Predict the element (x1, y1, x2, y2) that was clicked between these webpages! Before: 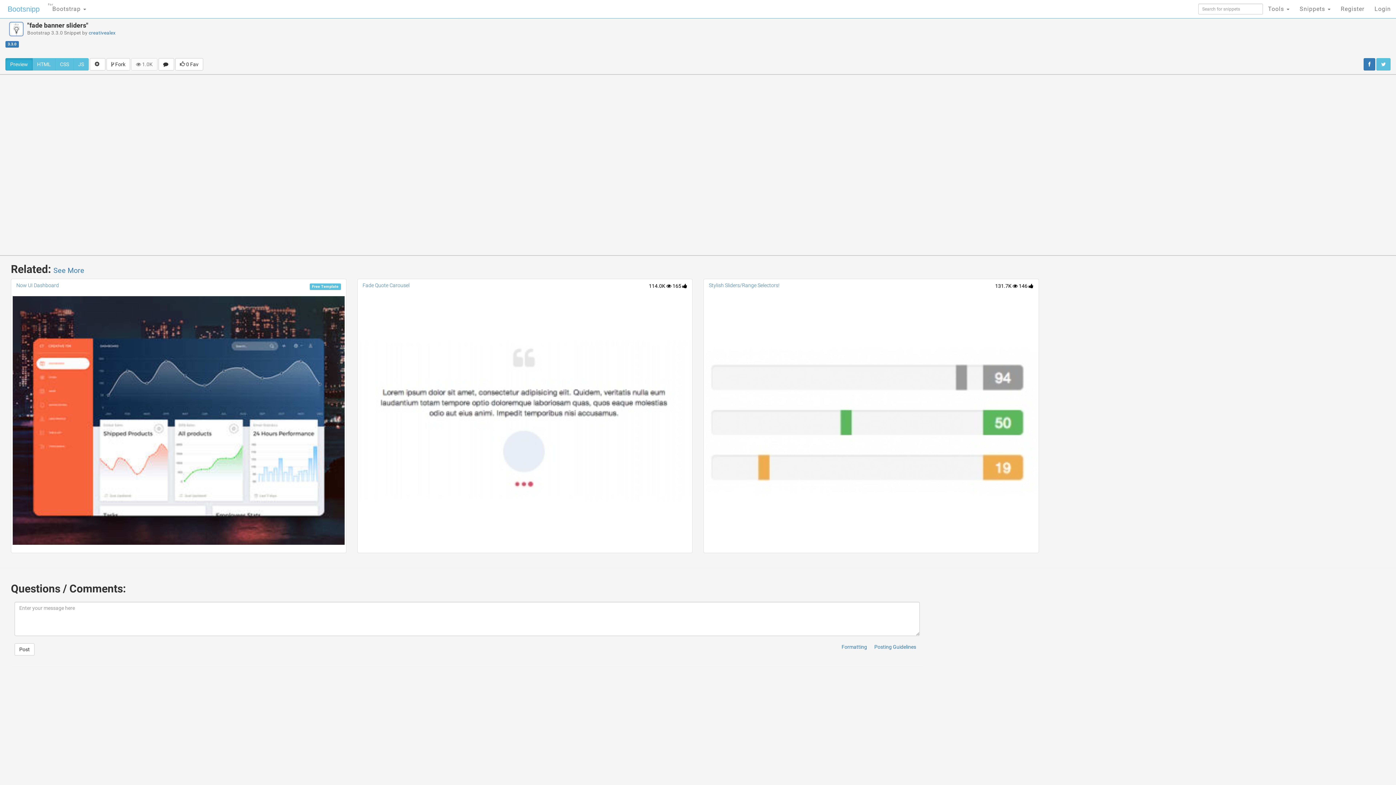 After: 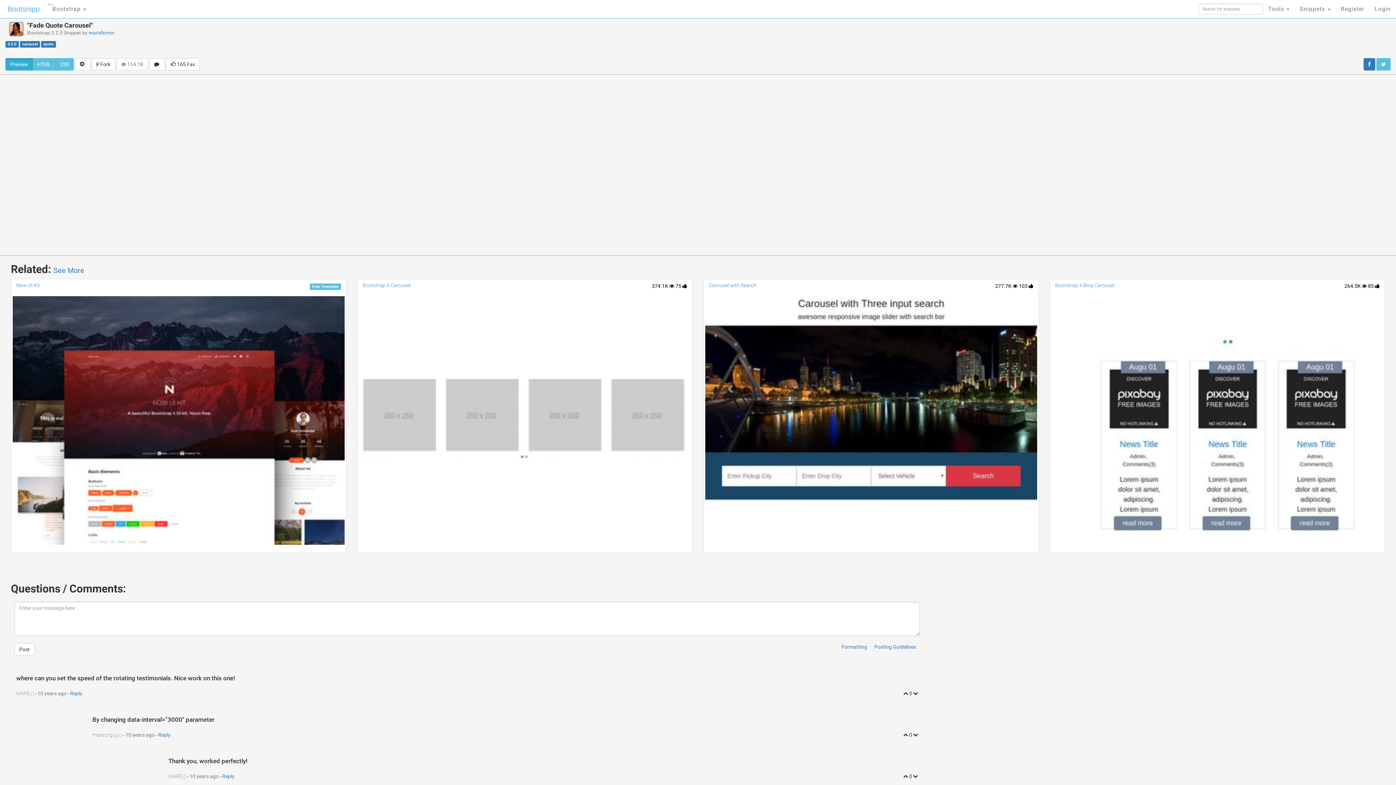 Action: bbox: (359, 296, 690, 545)